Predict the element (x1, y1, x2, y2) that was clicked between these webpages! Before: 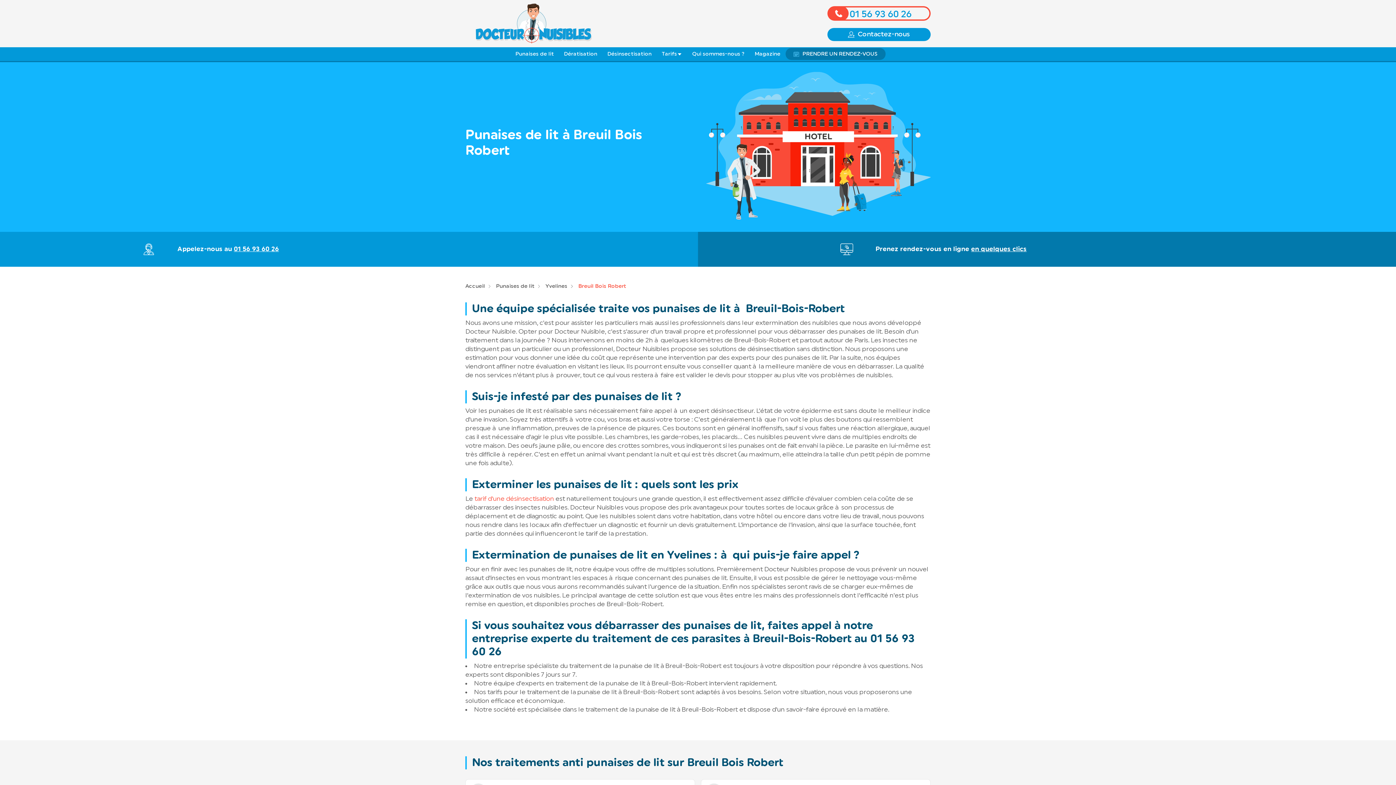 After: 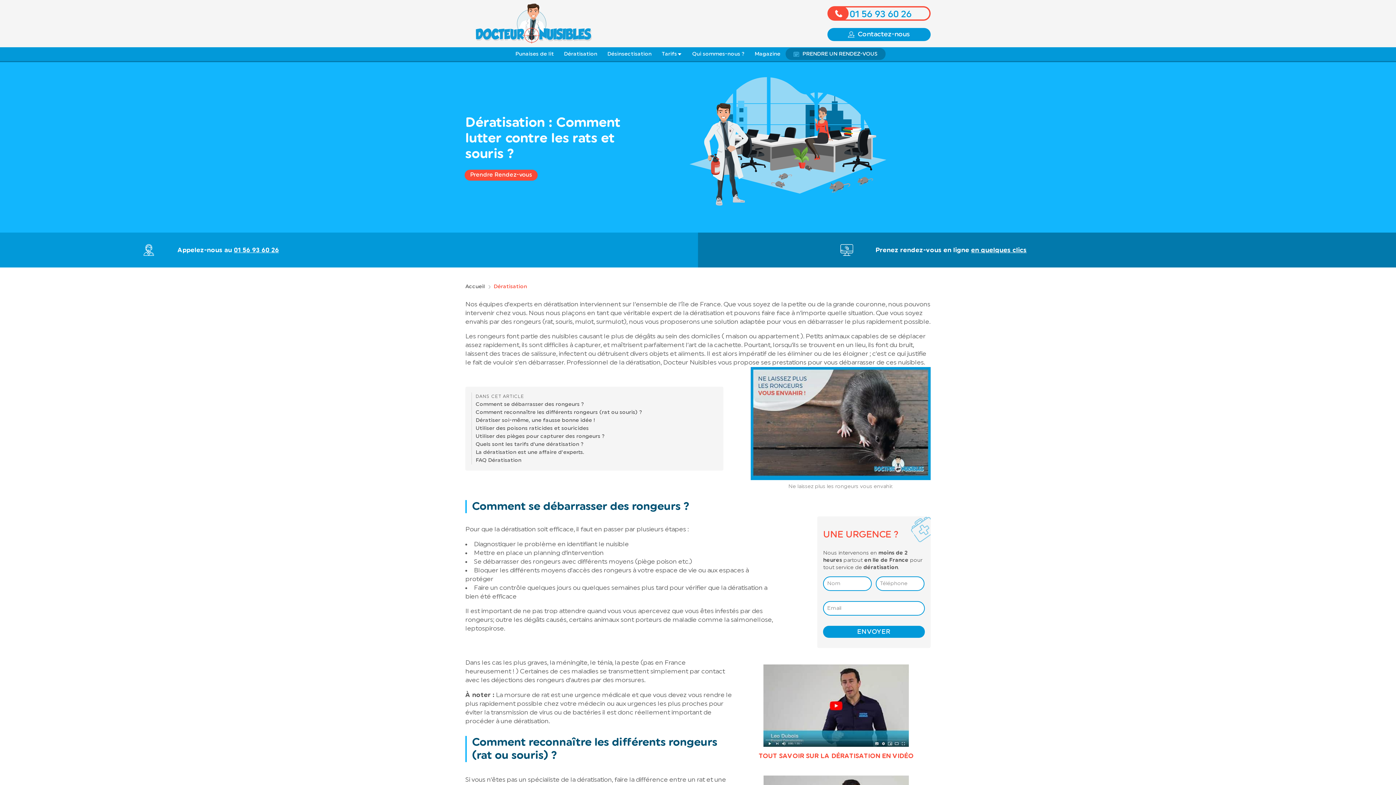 Action: bbox: (559, 47, 602, 61) label: Dératisation